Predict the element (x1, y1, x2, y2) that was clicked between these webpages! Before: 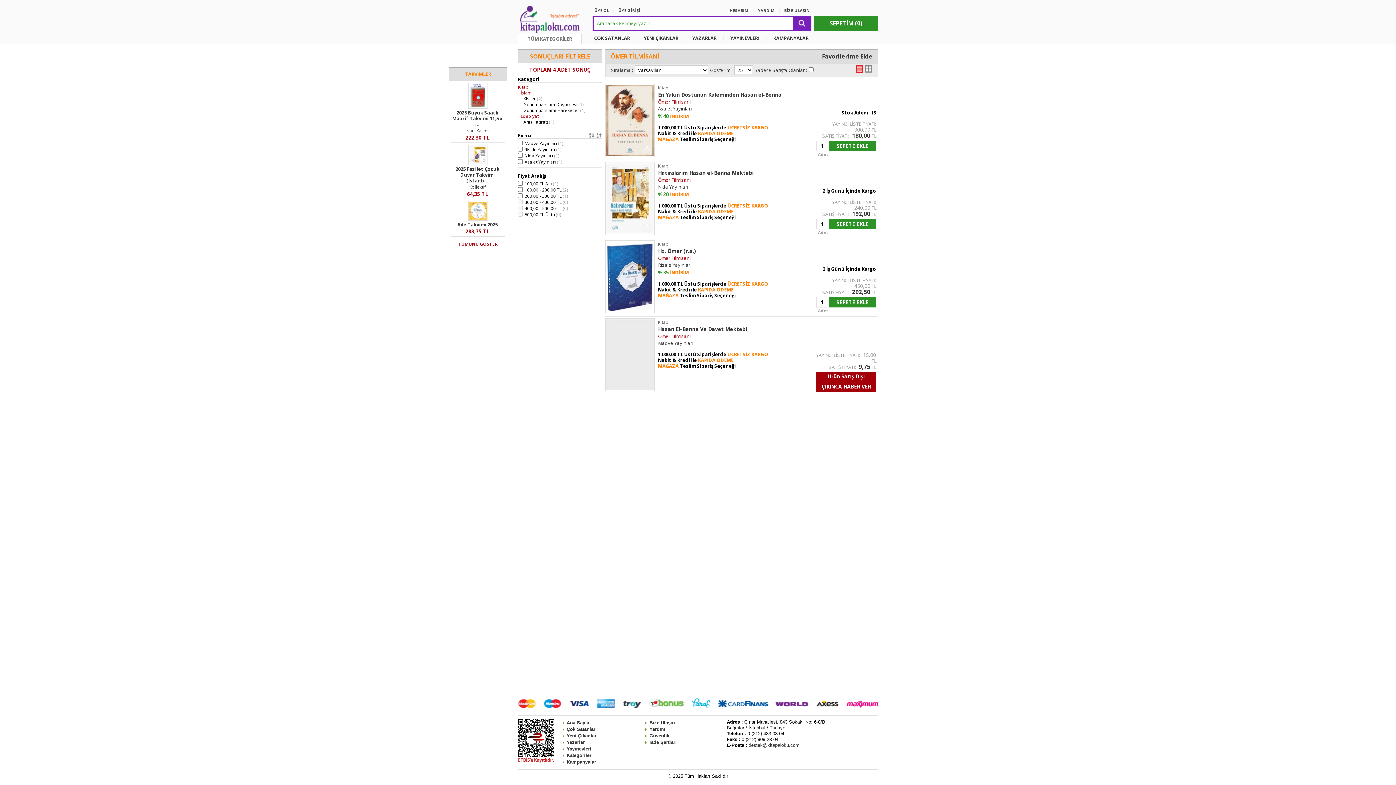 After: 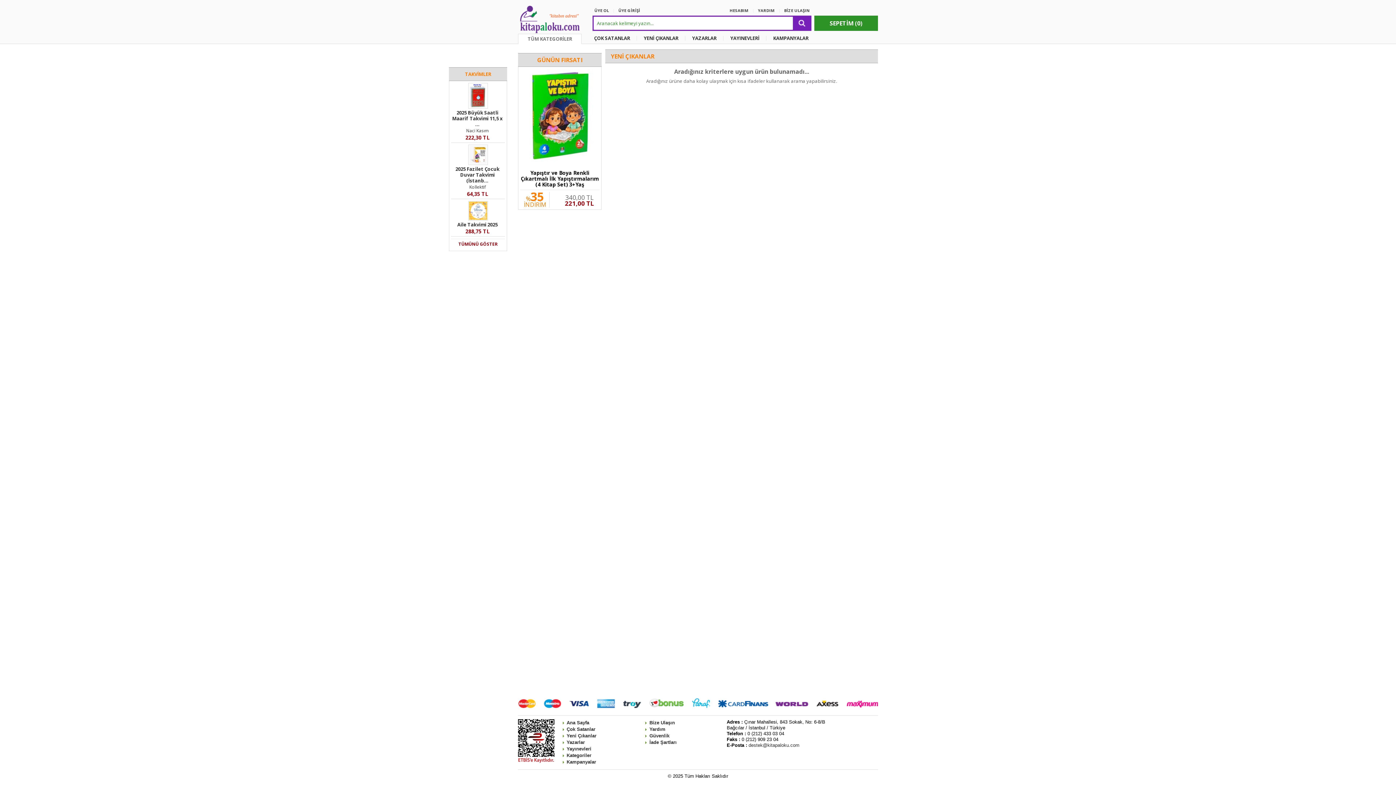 Action: label: Yeni Çıkanlar bbox: (566, 733, 596, 738)